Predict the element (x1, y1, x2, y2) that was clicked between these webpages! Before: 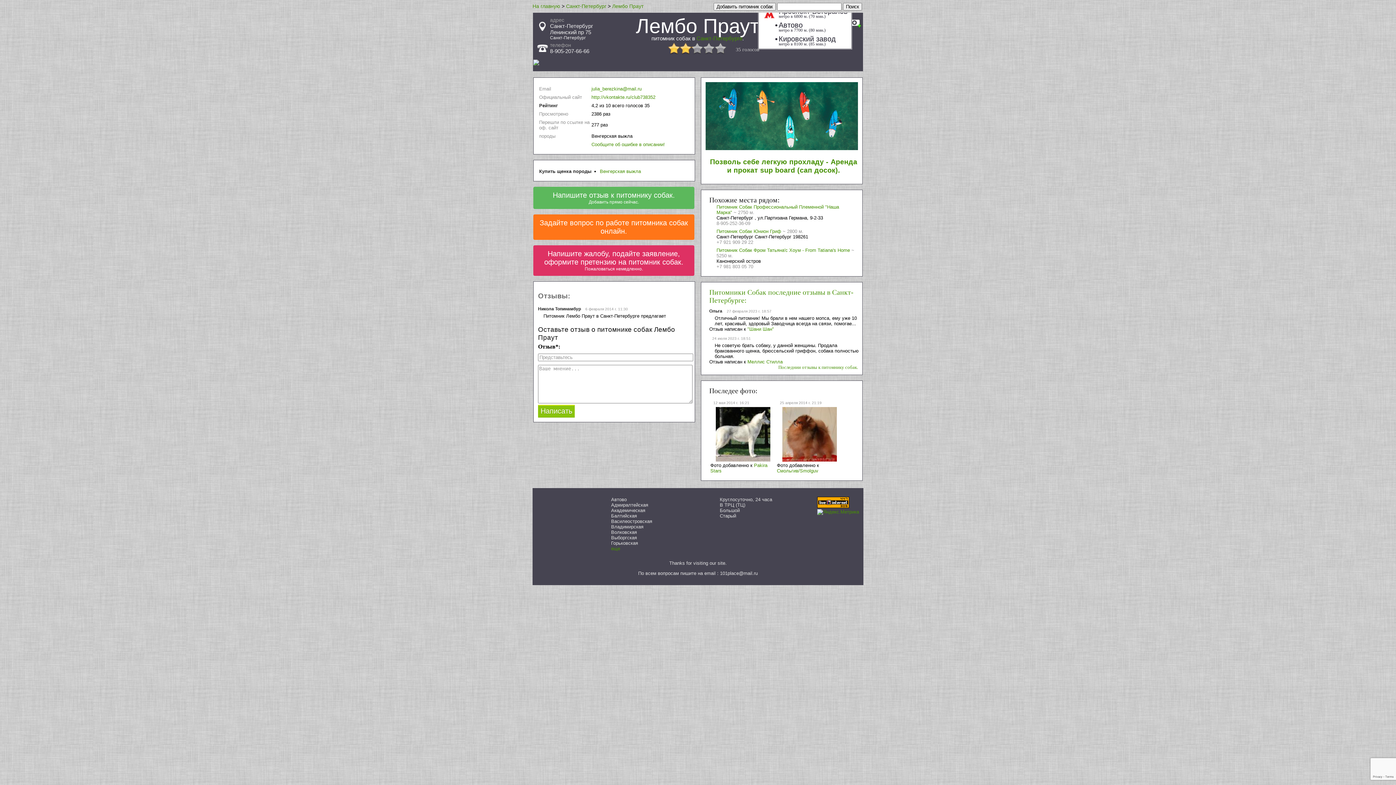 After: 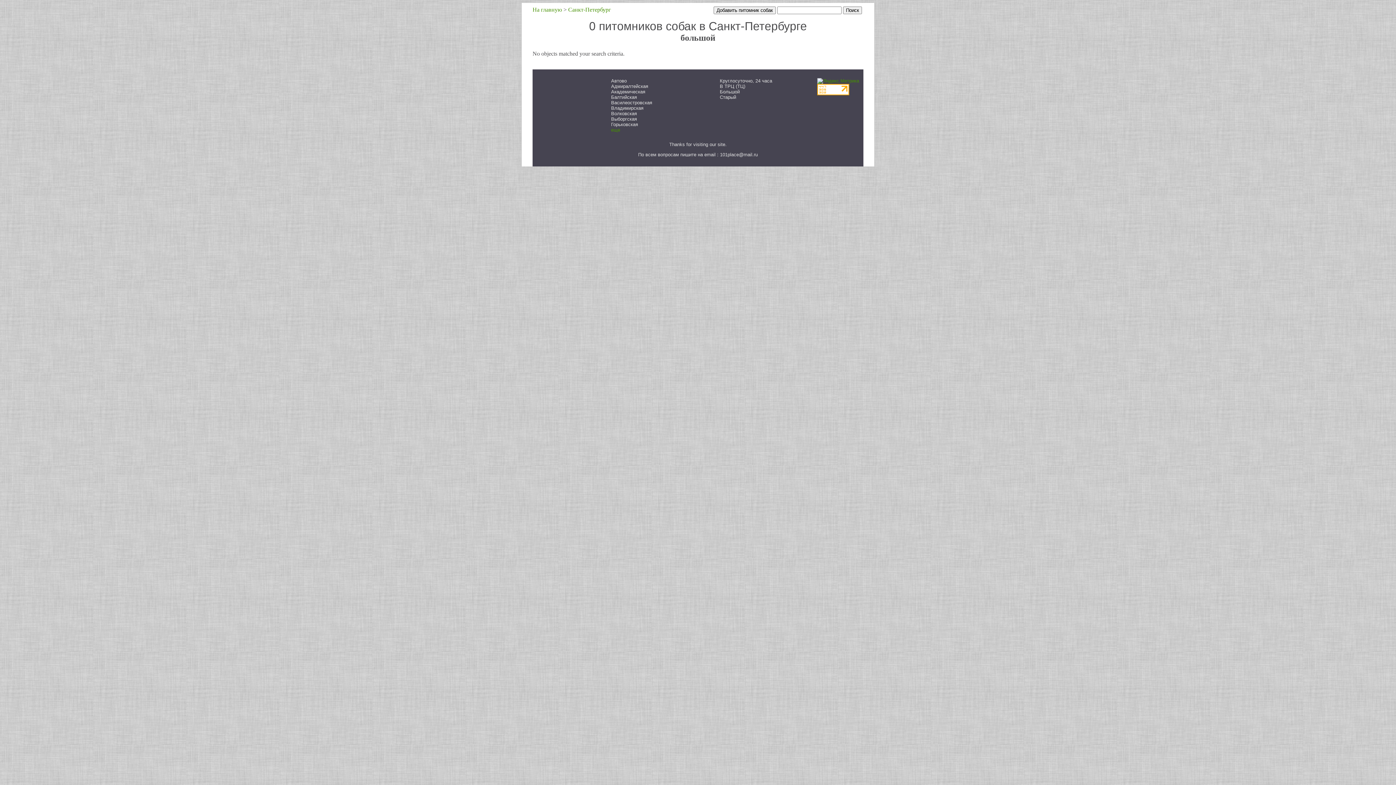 Action: bbox: (720, 508, 740, 513) label: Большой